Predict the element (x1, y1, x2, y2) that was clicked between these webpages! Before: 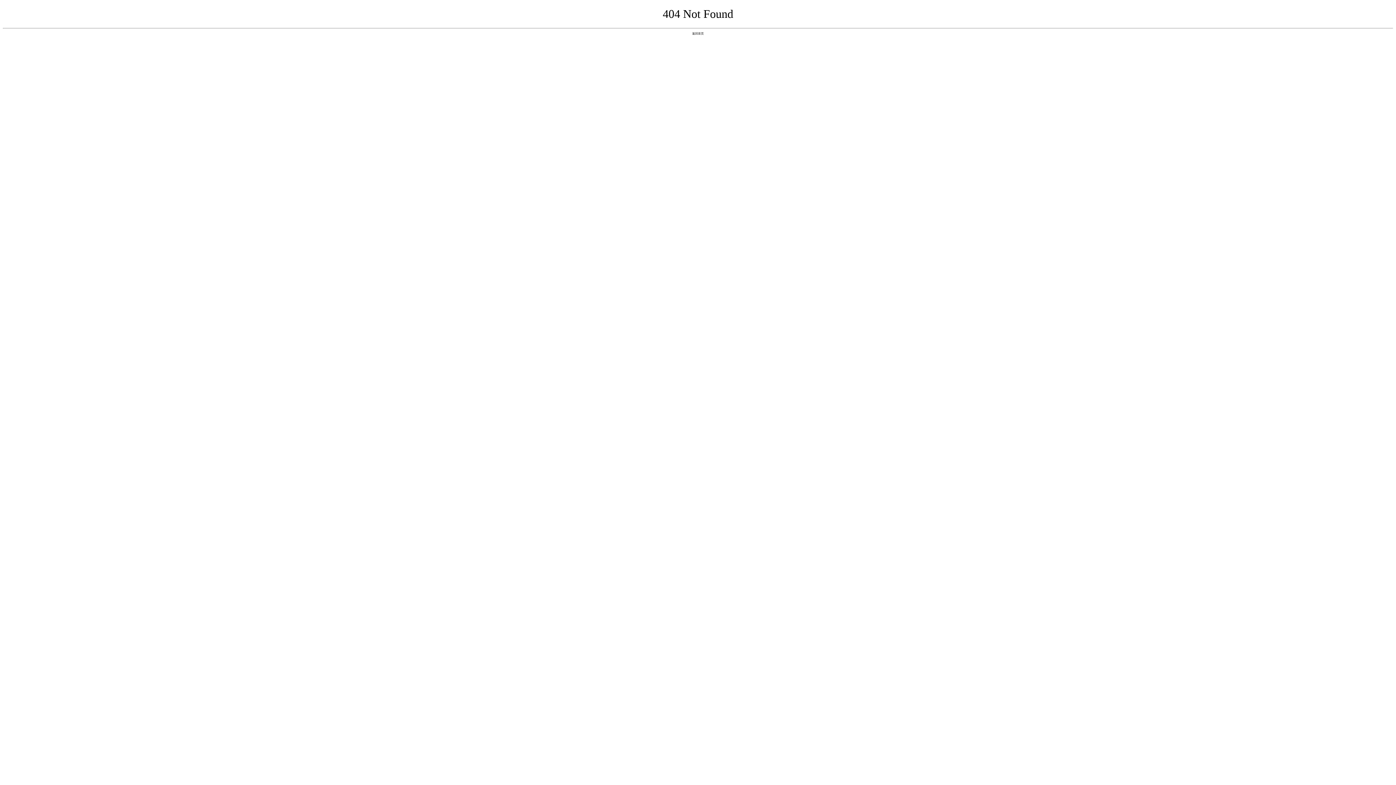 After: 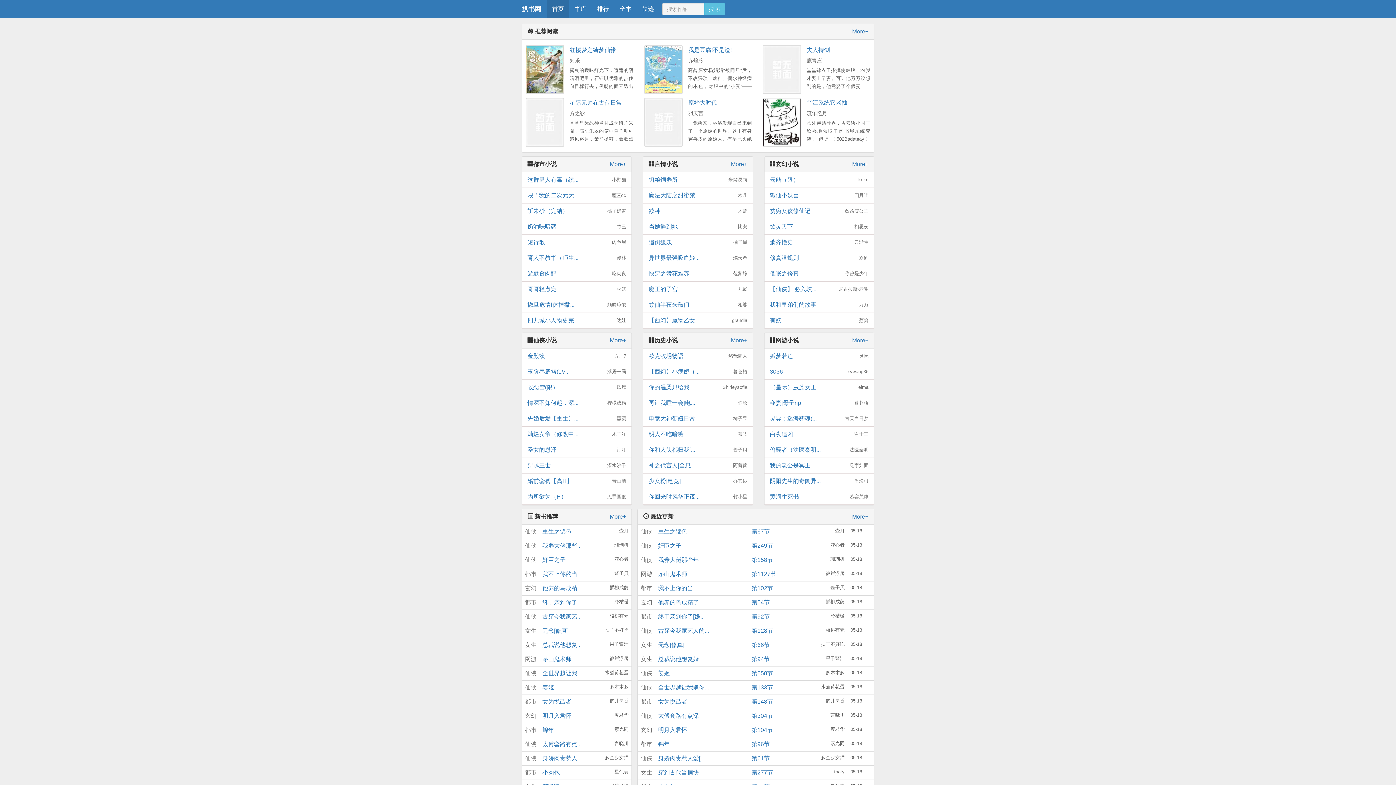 Action: label: 返回首页 bbox: (692, 31, 704, 35)